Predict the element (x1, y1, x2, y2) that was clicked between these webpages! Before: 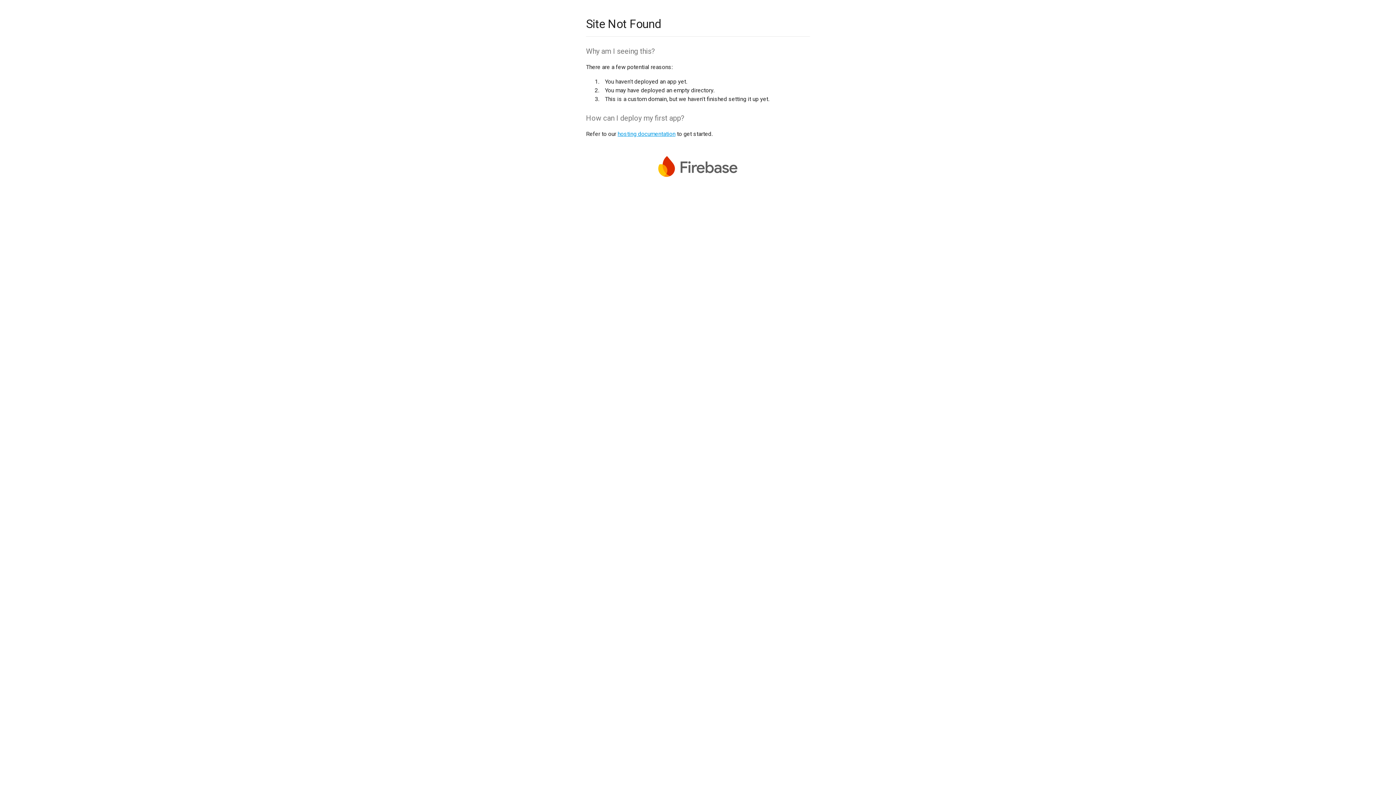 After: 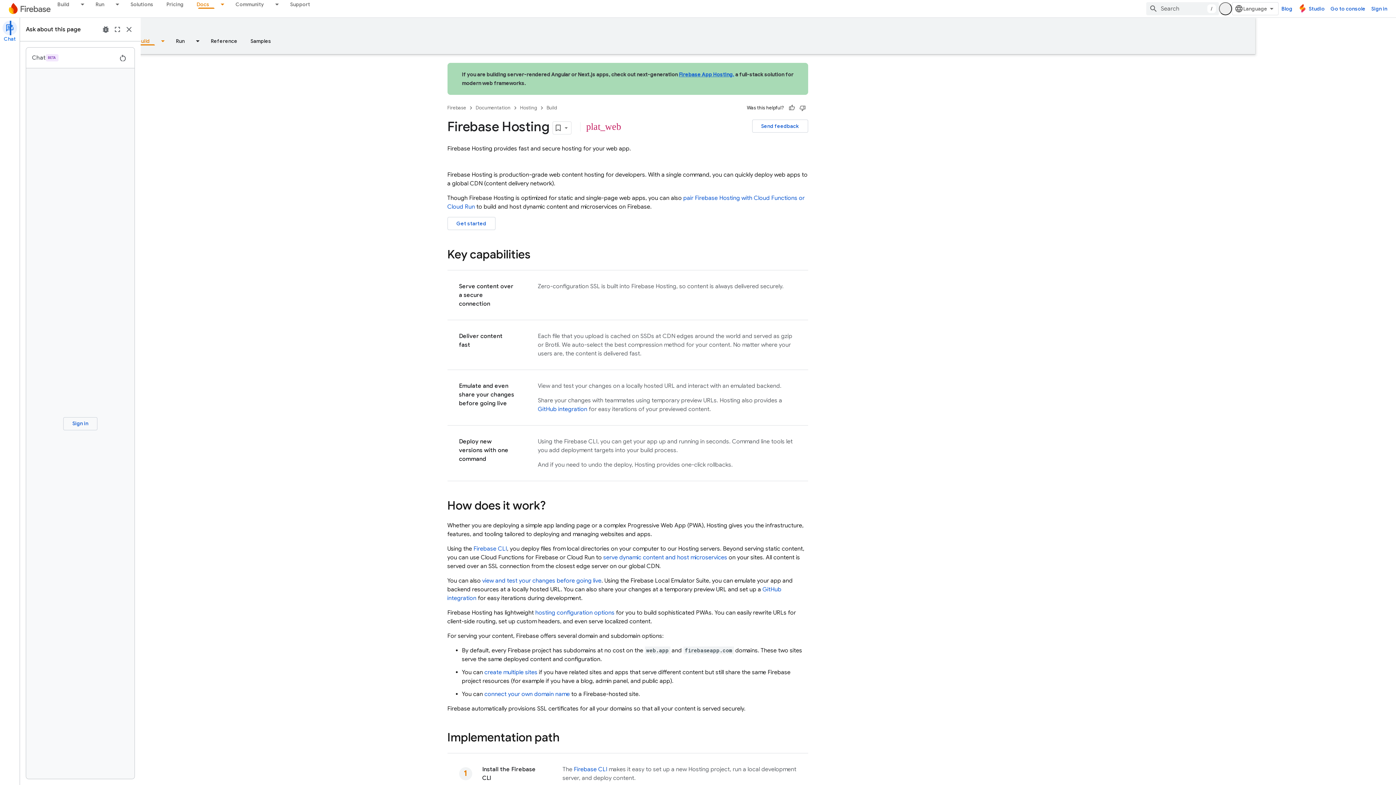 Action: bbox: (617, 130, 675, 137) label: hosting documentation